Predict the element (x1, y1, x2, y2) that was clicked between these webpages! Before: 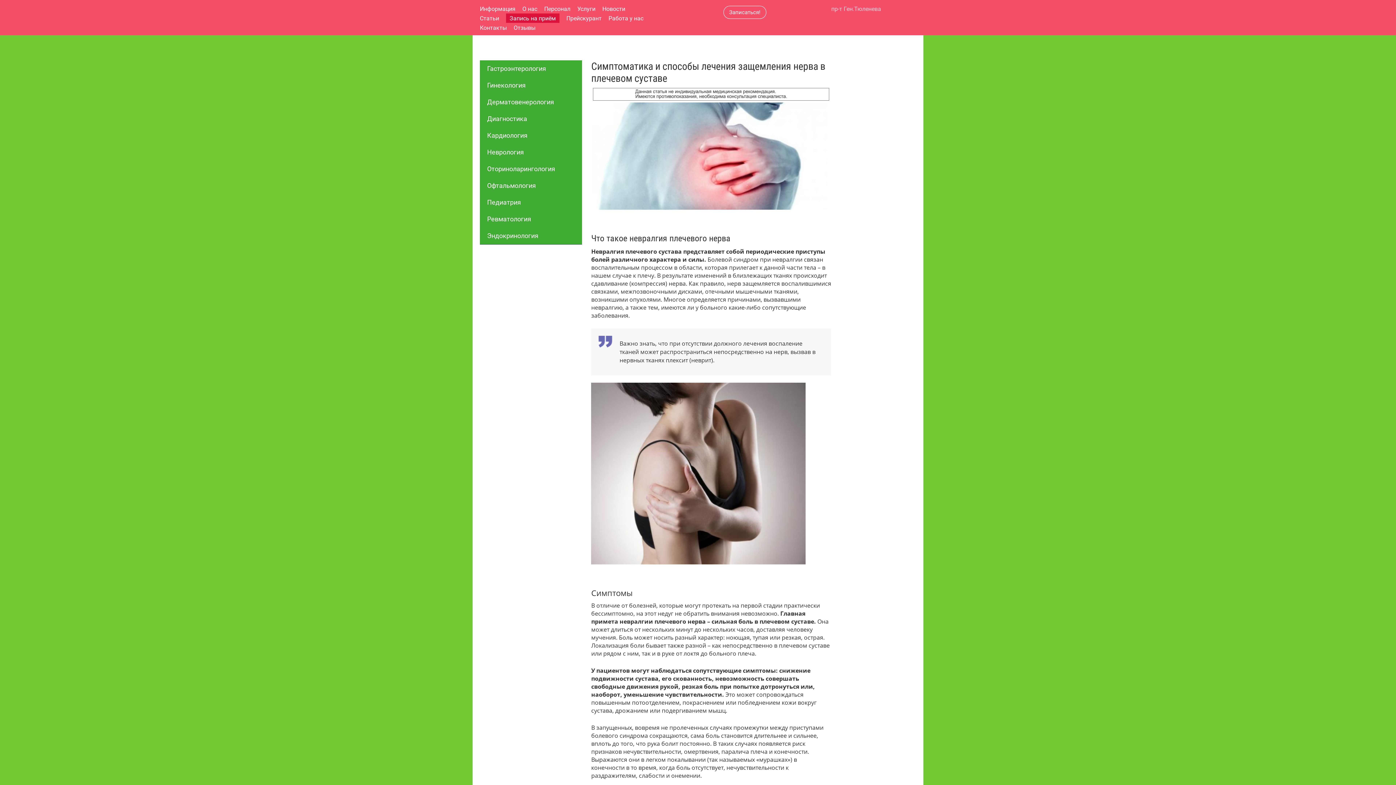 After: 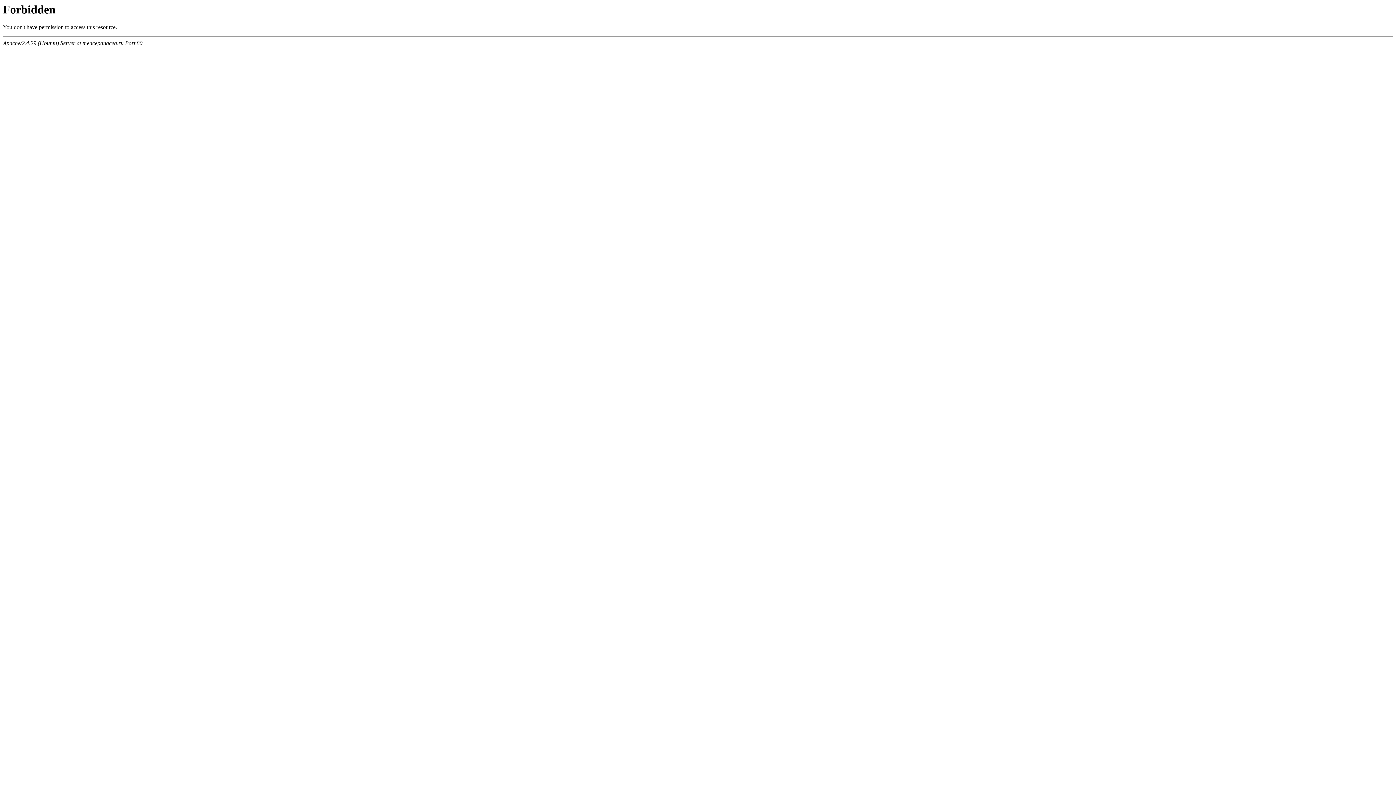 Action: bbox: (522, 5, 537, 12) label: О нас